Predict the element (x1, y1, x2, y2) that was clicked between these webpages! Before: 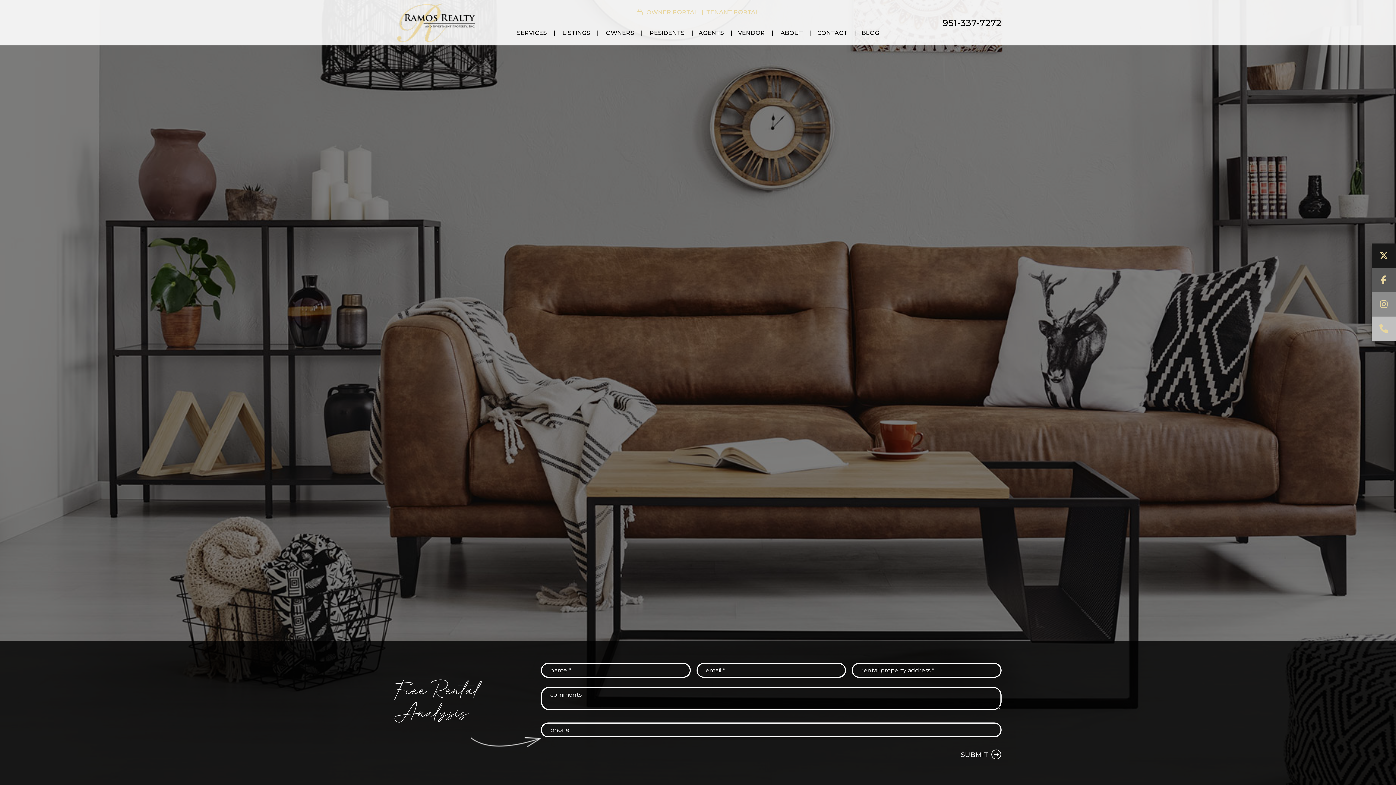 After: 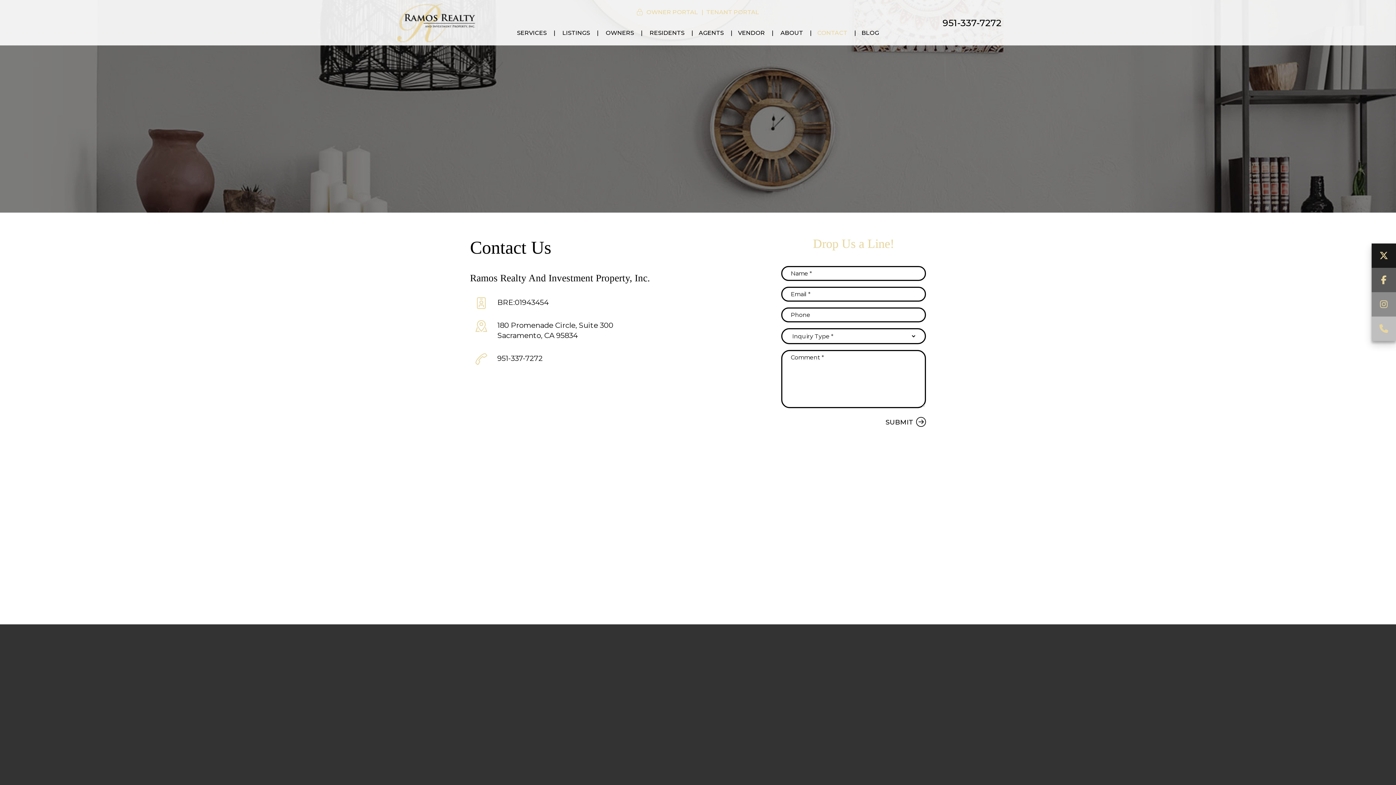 Action: label: Contact bbox: (817, 28, 847, 38)